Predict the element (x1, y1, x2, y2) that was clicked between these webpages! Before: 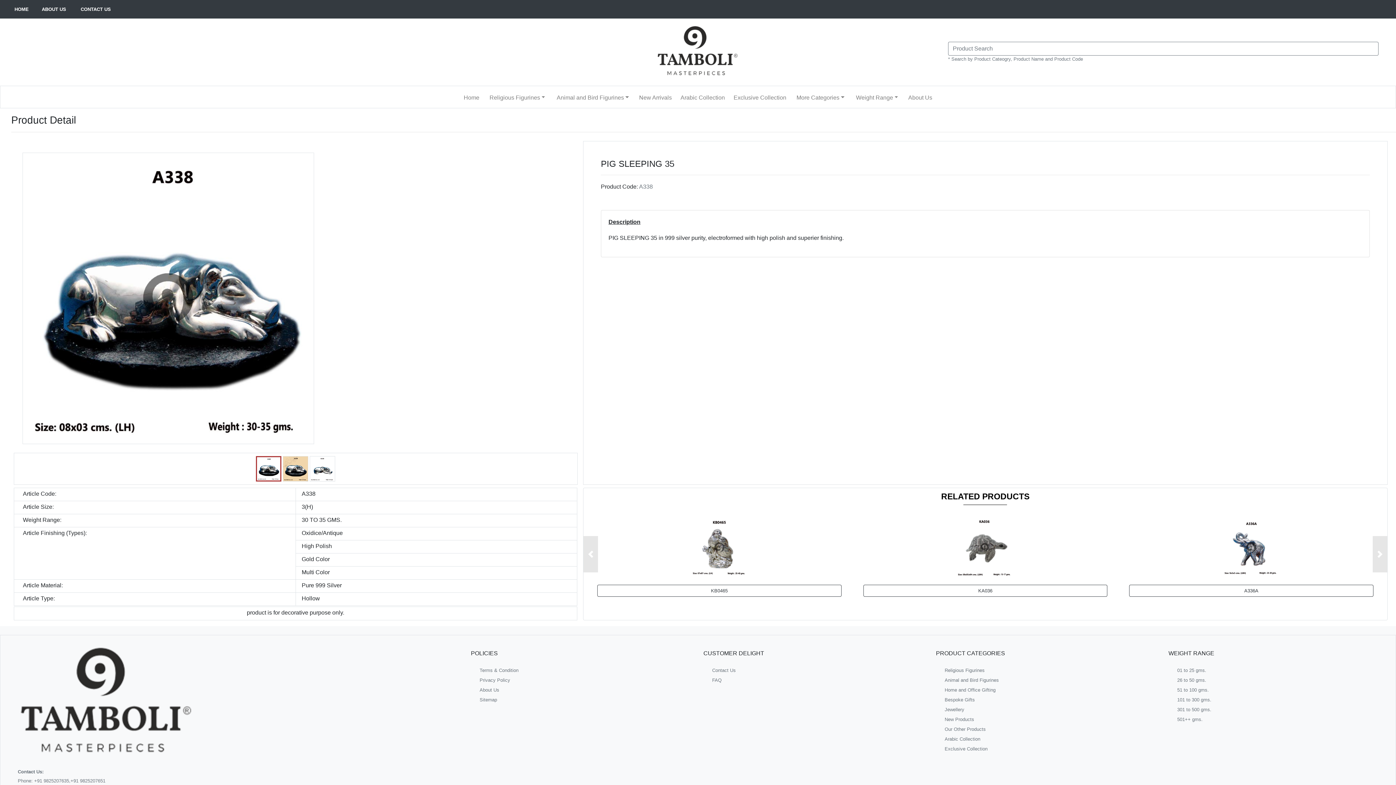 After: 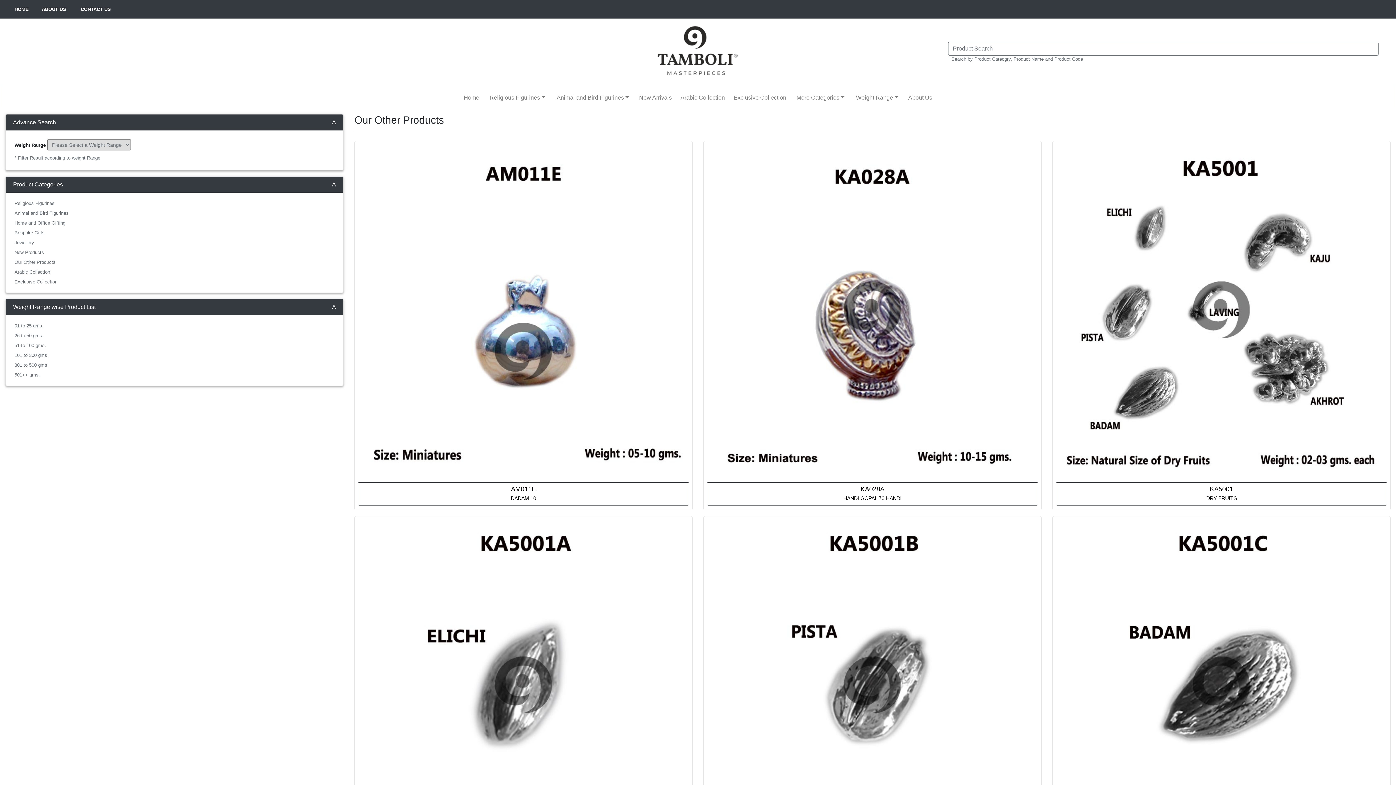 Action: label: Our Other Products bbox: (936, 724, 1157, 734)